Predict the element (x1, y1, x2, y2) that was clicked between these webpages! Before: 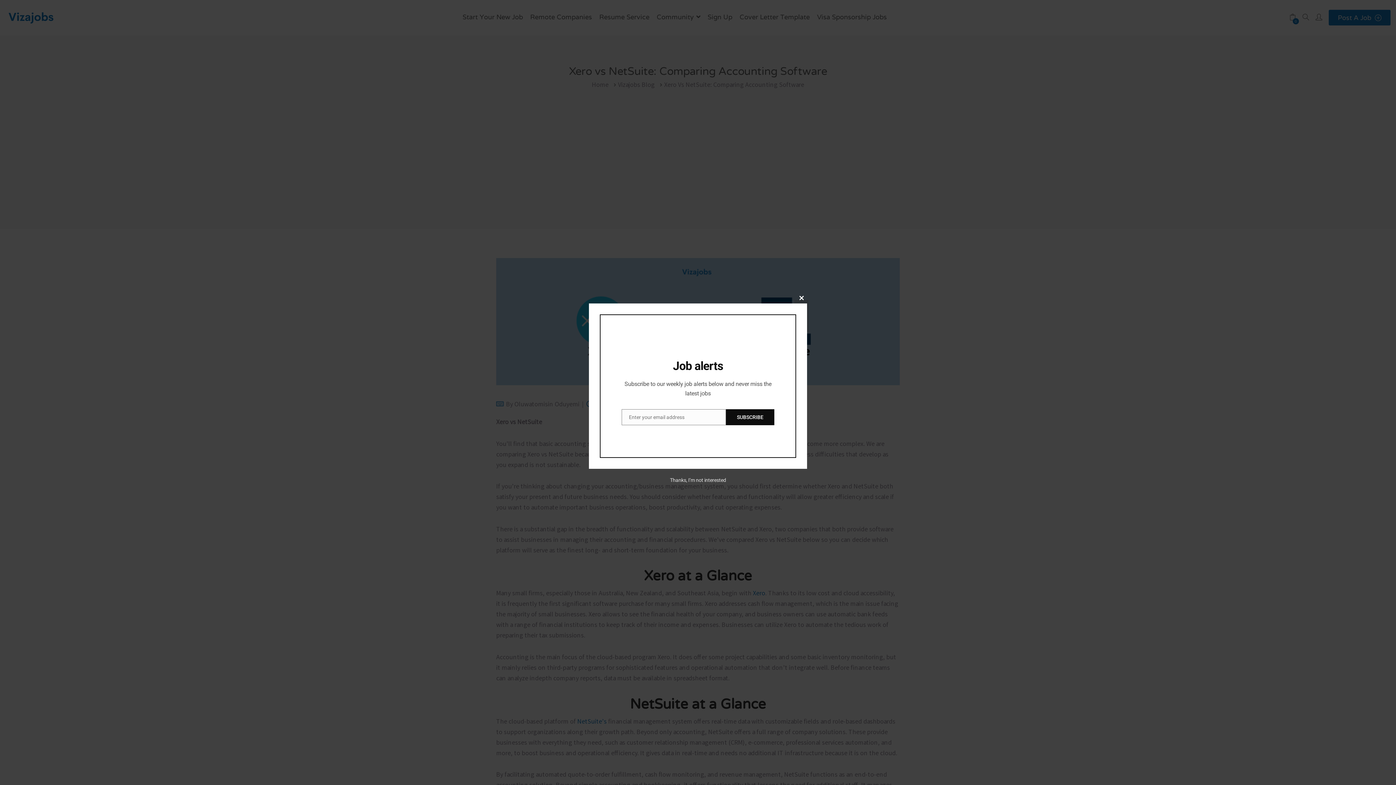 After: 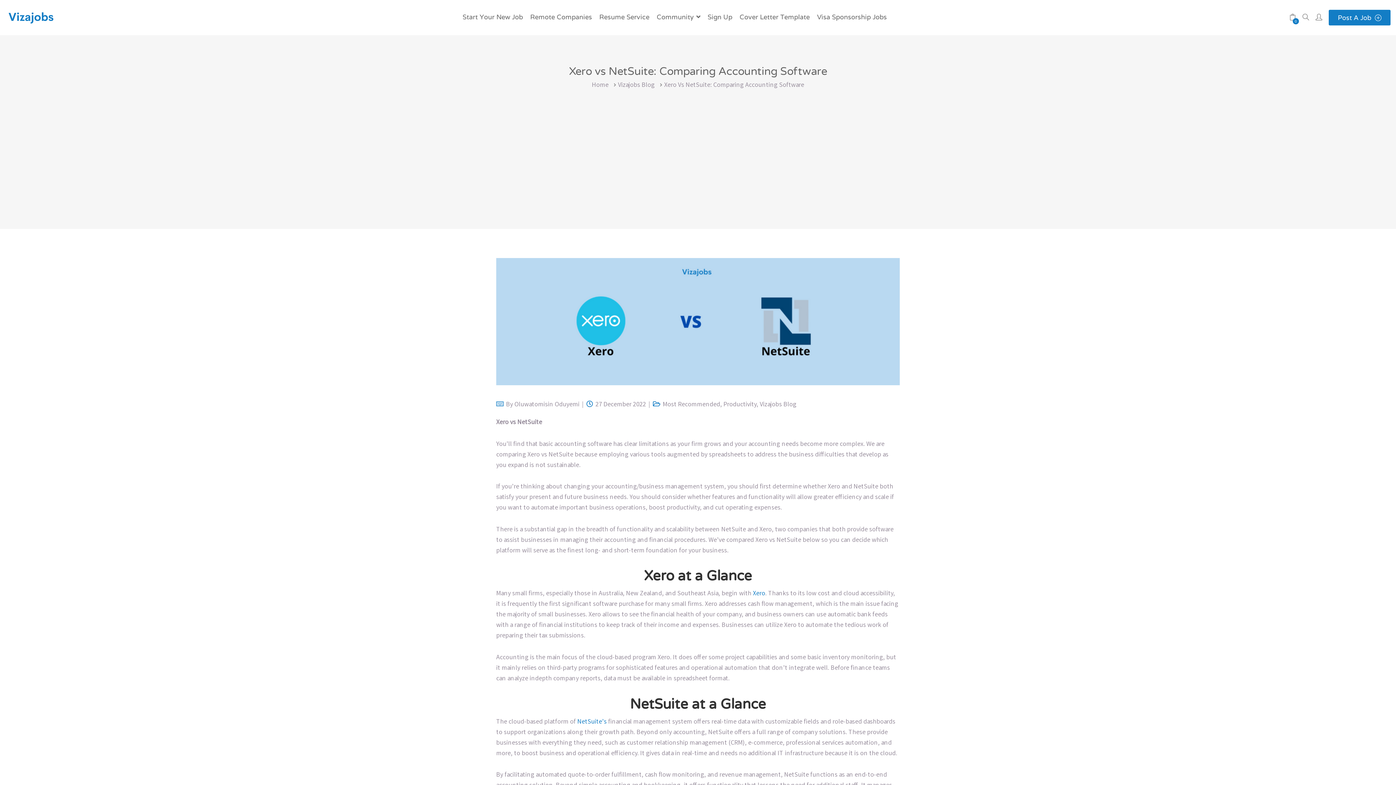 Action: label: Thanks, I’m not interested bbox: (670, 477, 726, 483)